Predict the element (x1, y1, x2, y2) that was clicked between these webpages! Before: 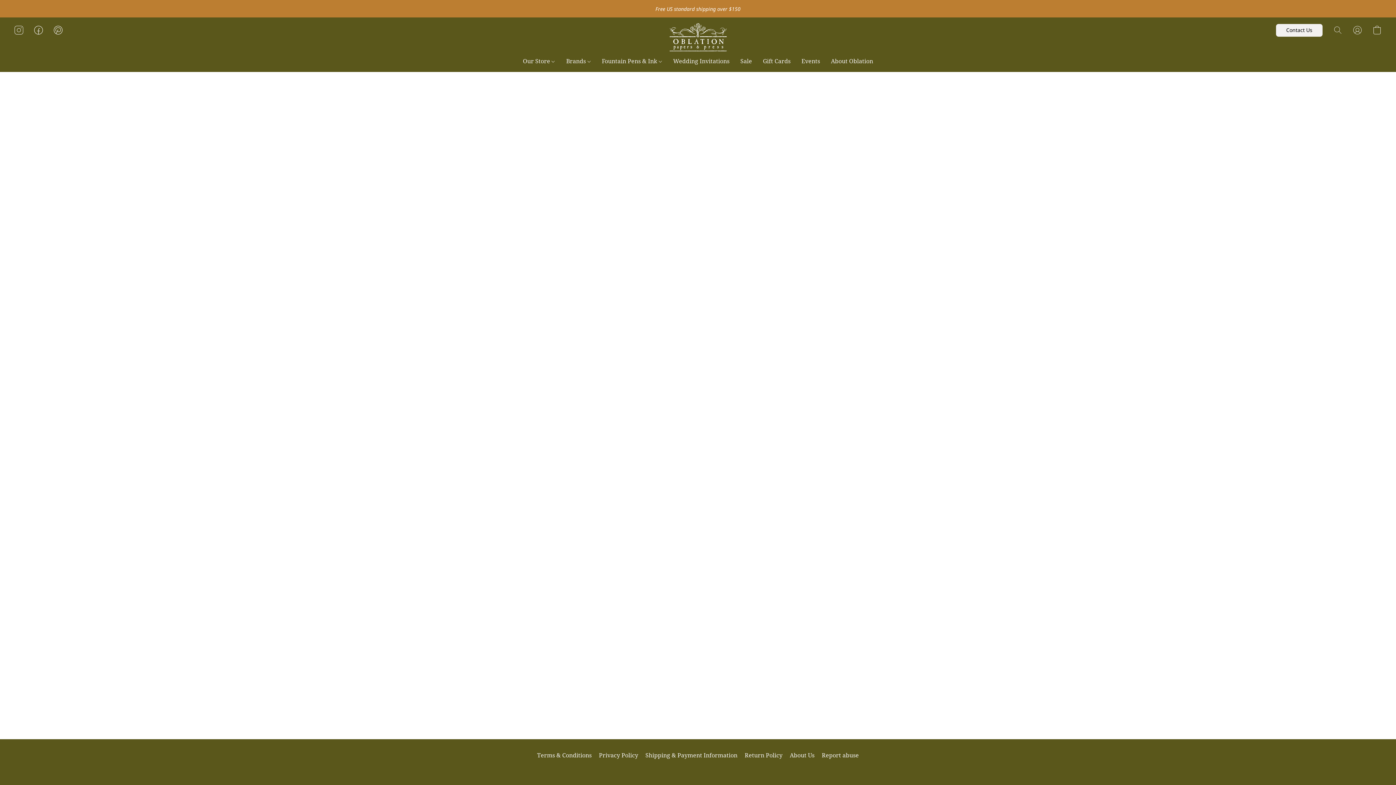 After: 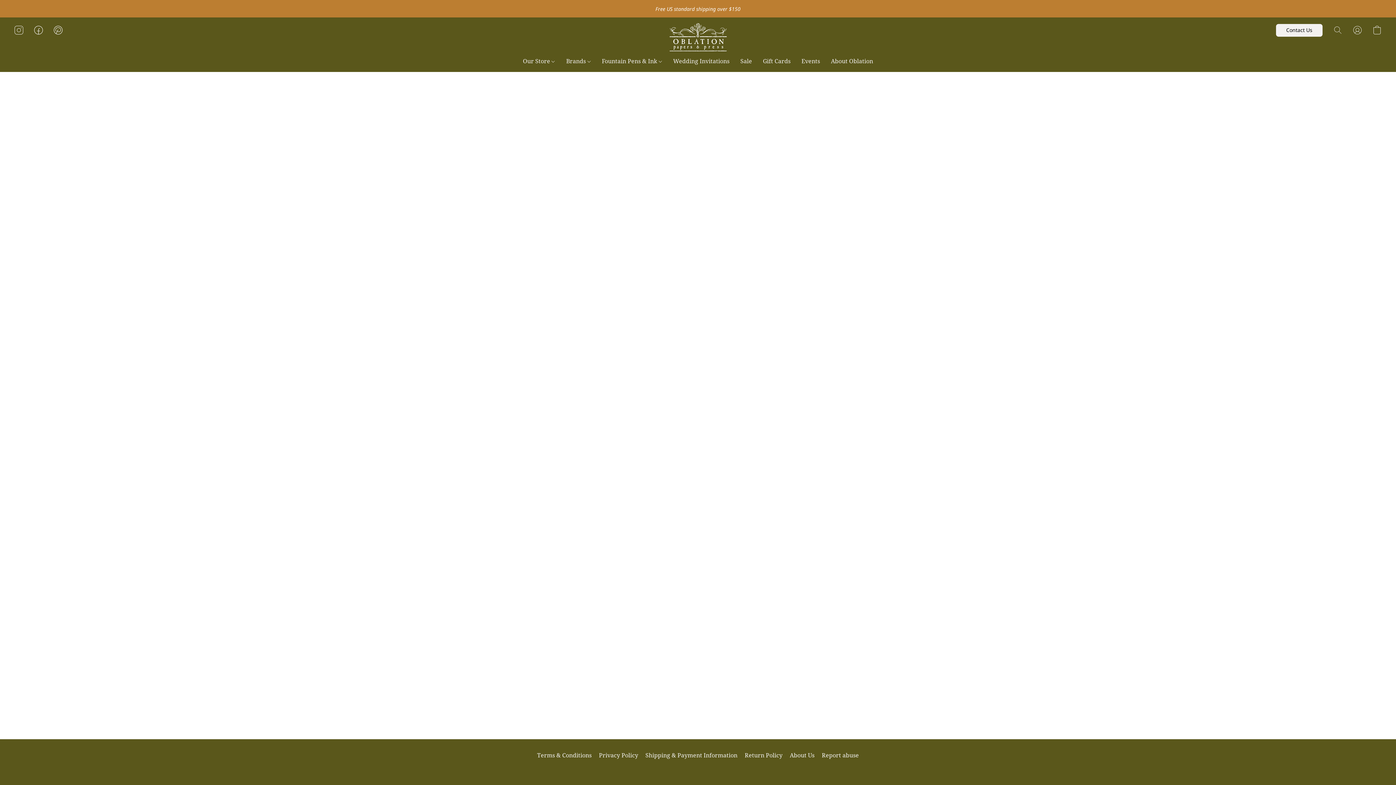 Action: bbox: (757, 54, 796, 68) label: Gift Cards